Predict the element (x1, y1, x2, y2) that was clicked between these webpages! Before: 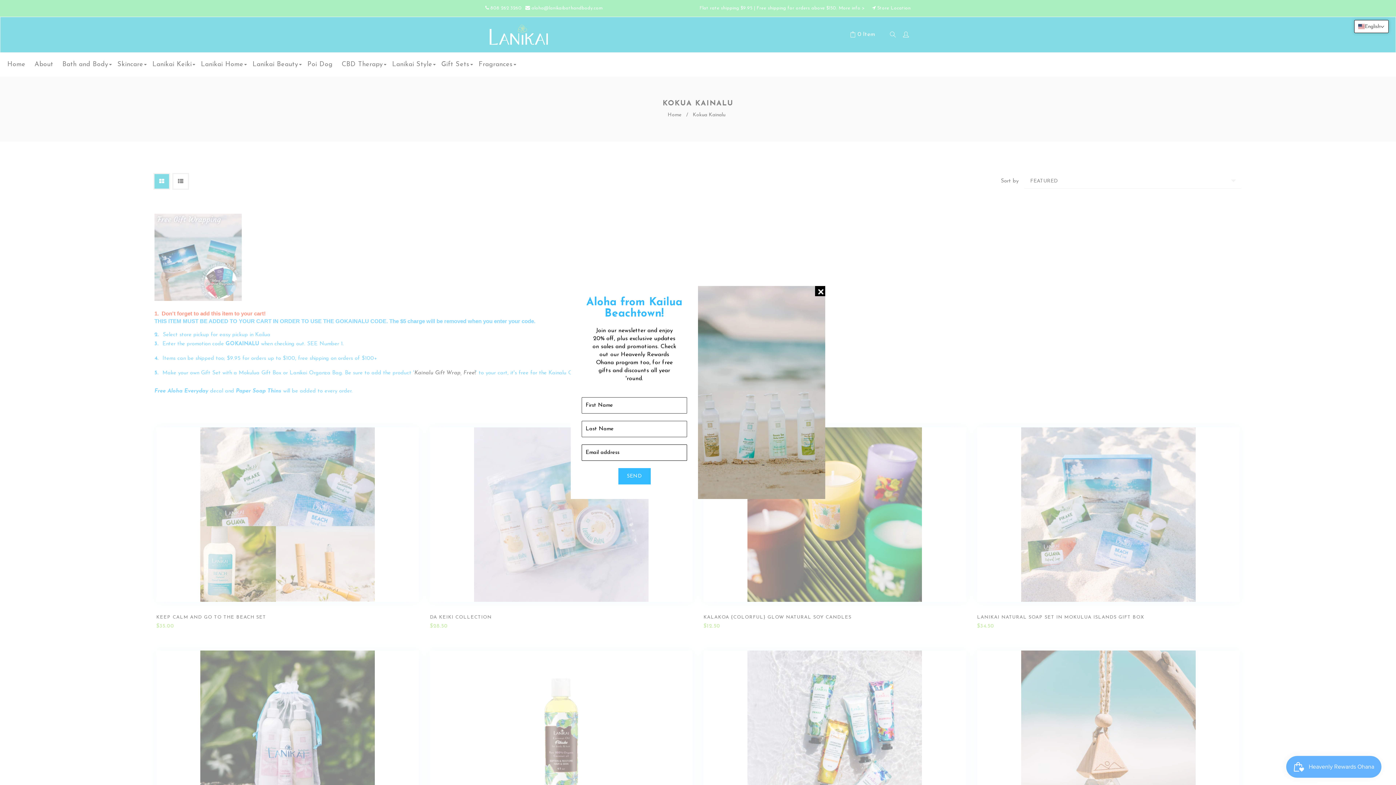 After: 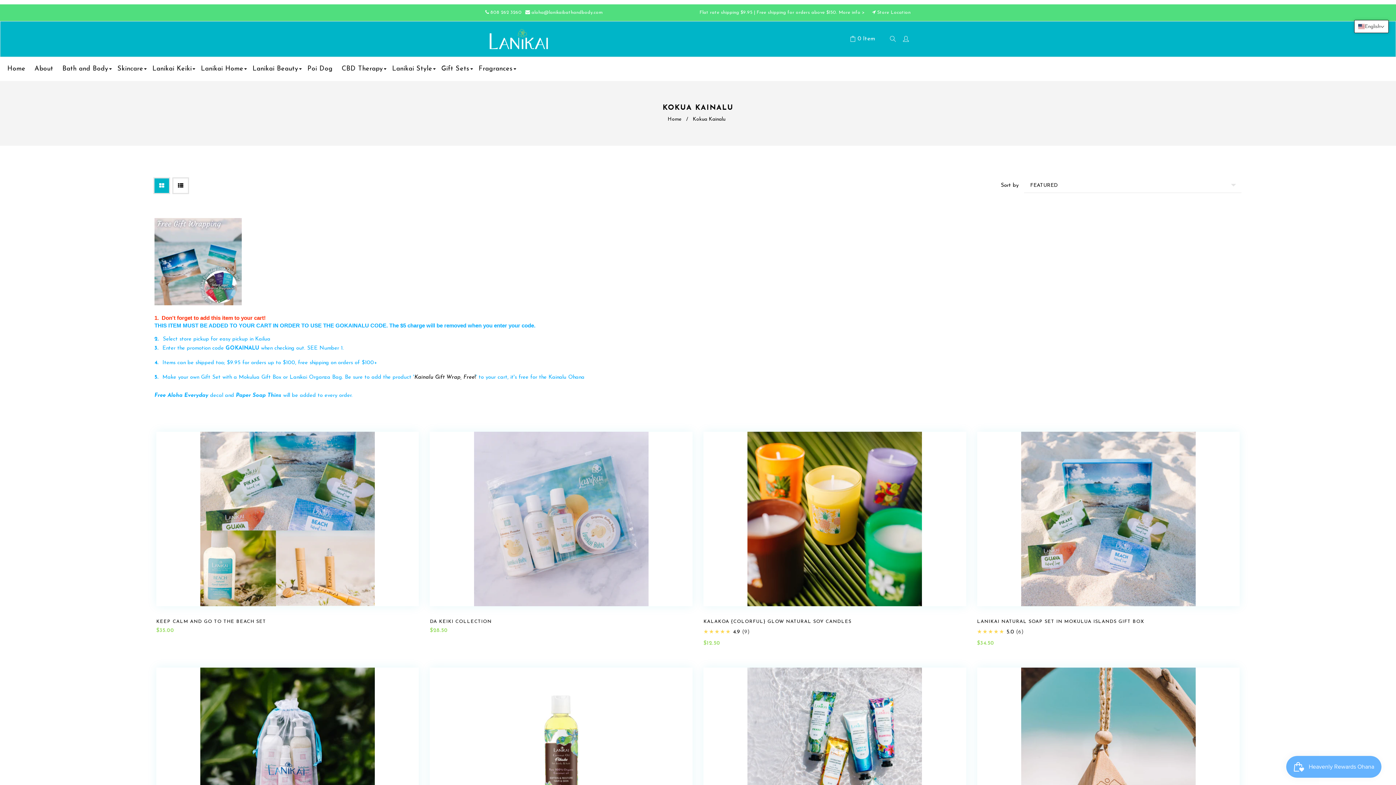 Action: label: LIQUID ERROR (SNIPPETS/NEWSLETTER LINE 22): COULD NOT FIND ASSET SNIPPETS/ICON-CLOSE.LIQUID bbox: (815, 286, 825, 296)